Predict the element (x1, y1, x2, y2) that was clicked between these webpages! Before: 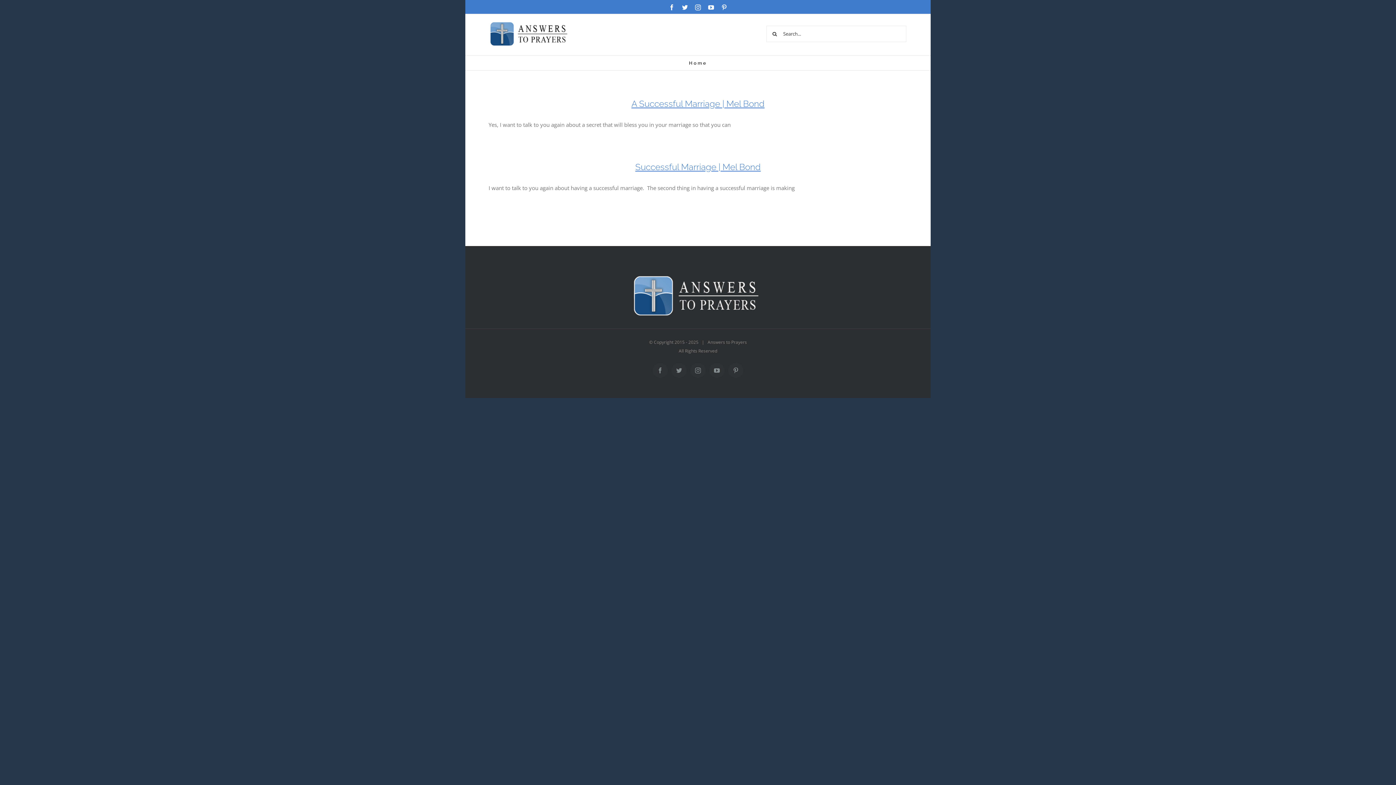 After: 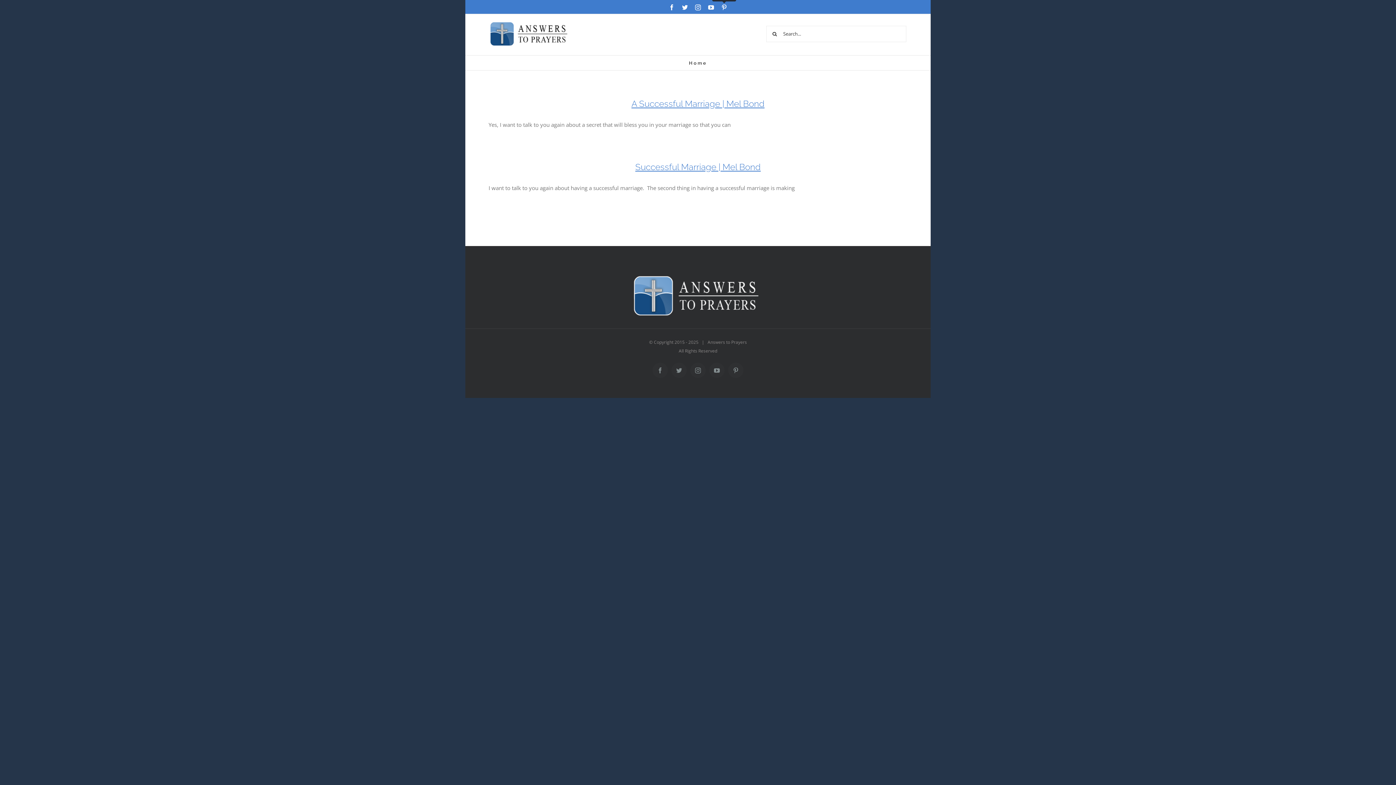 Action: label: Pinterest bbox: (721, 4, 727, 10)